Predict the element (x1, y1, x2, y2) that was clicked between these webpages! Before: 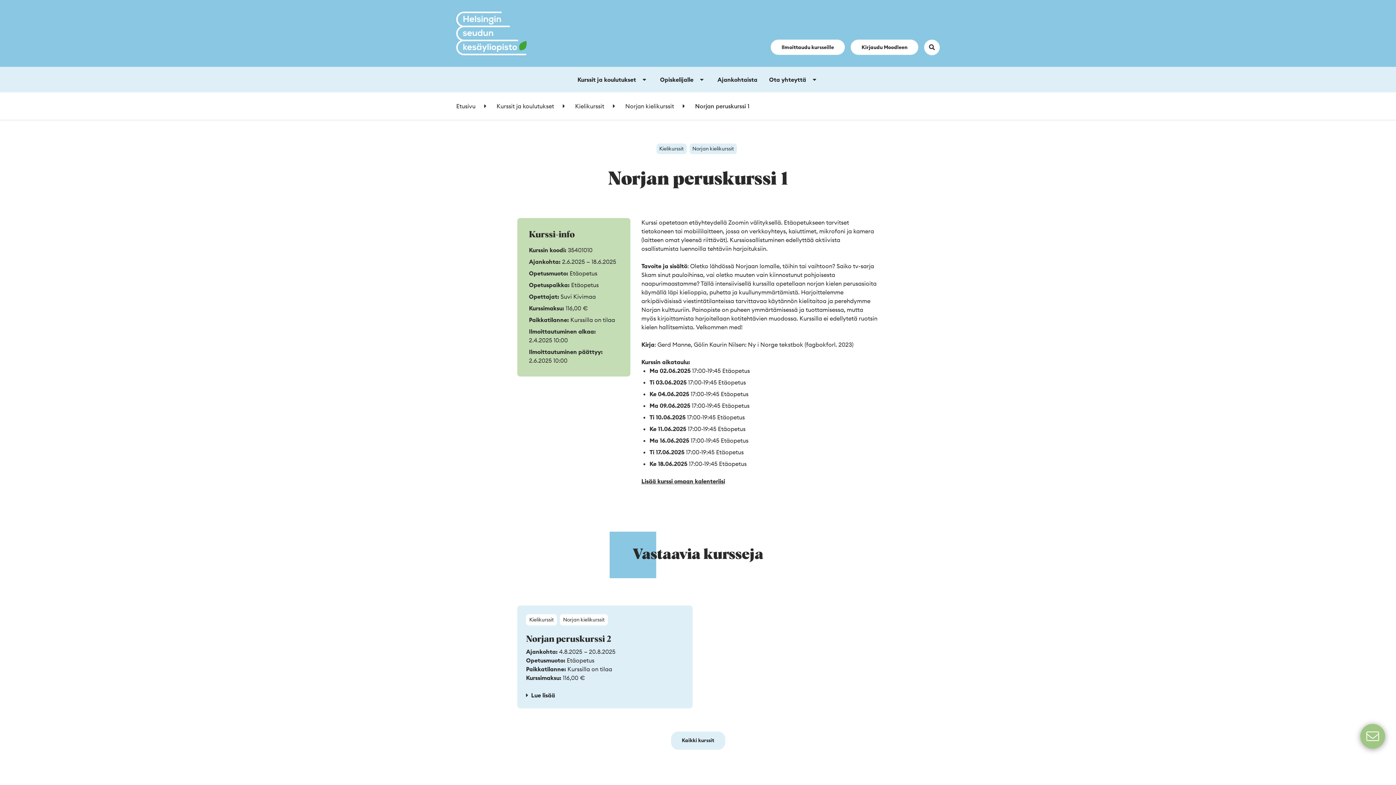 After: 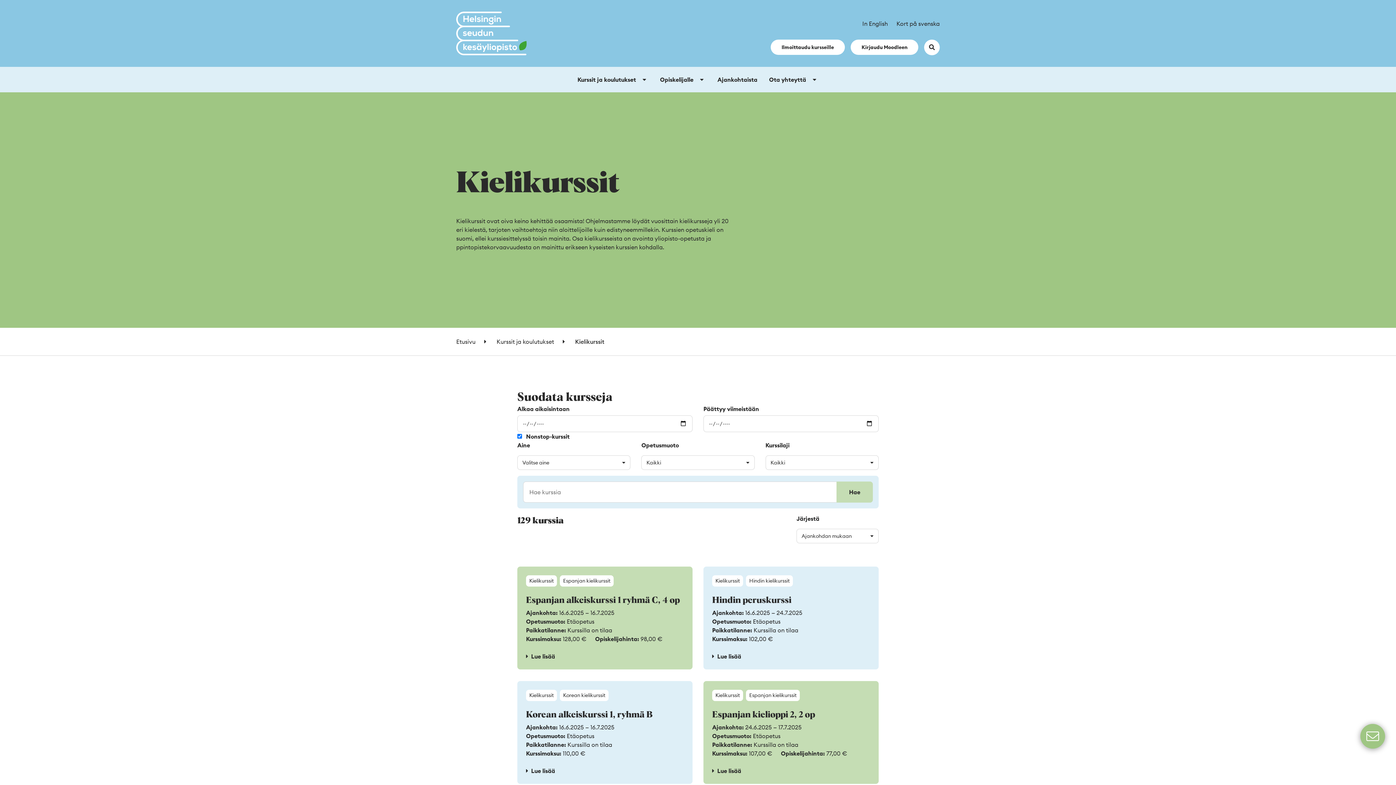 Action: bbox: (526, 614, 557, 625) label: Kielikurssit